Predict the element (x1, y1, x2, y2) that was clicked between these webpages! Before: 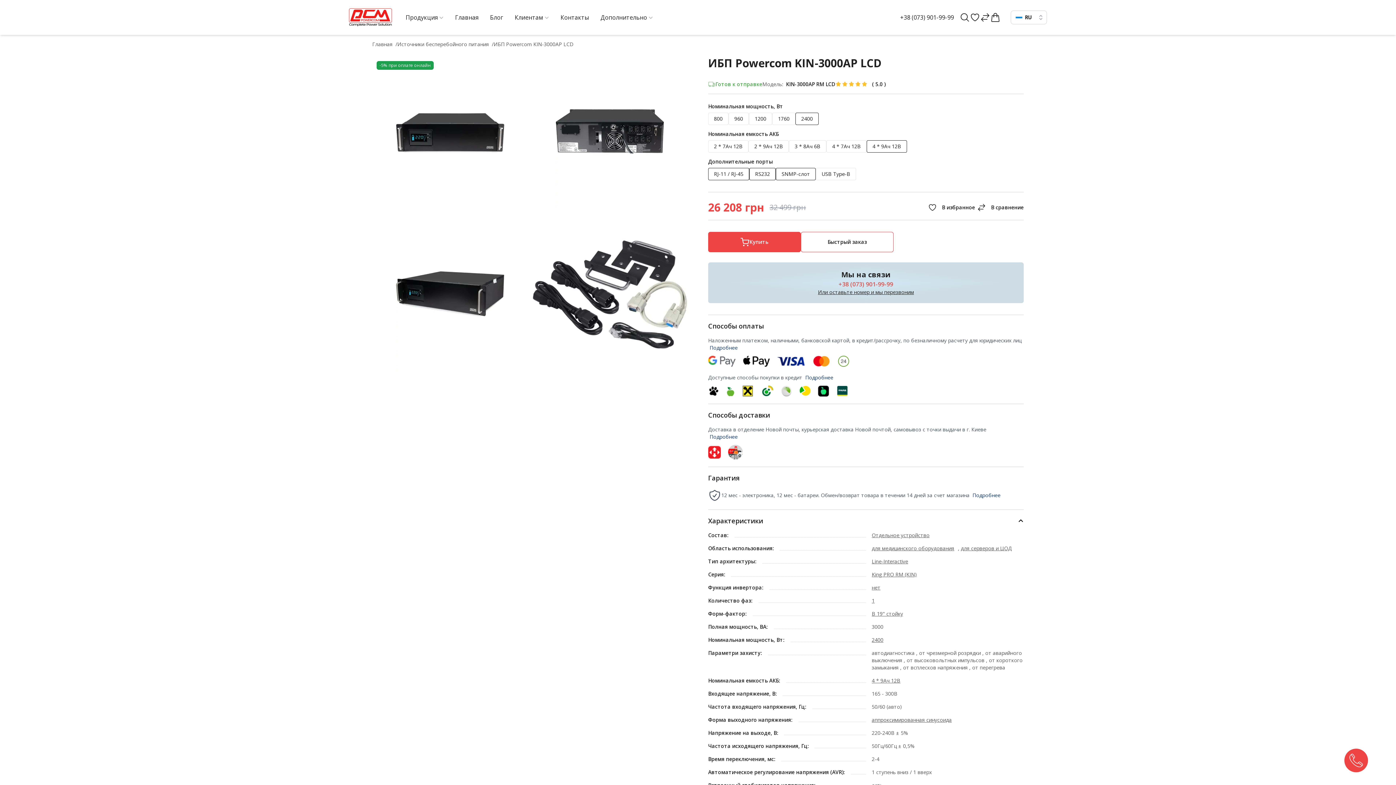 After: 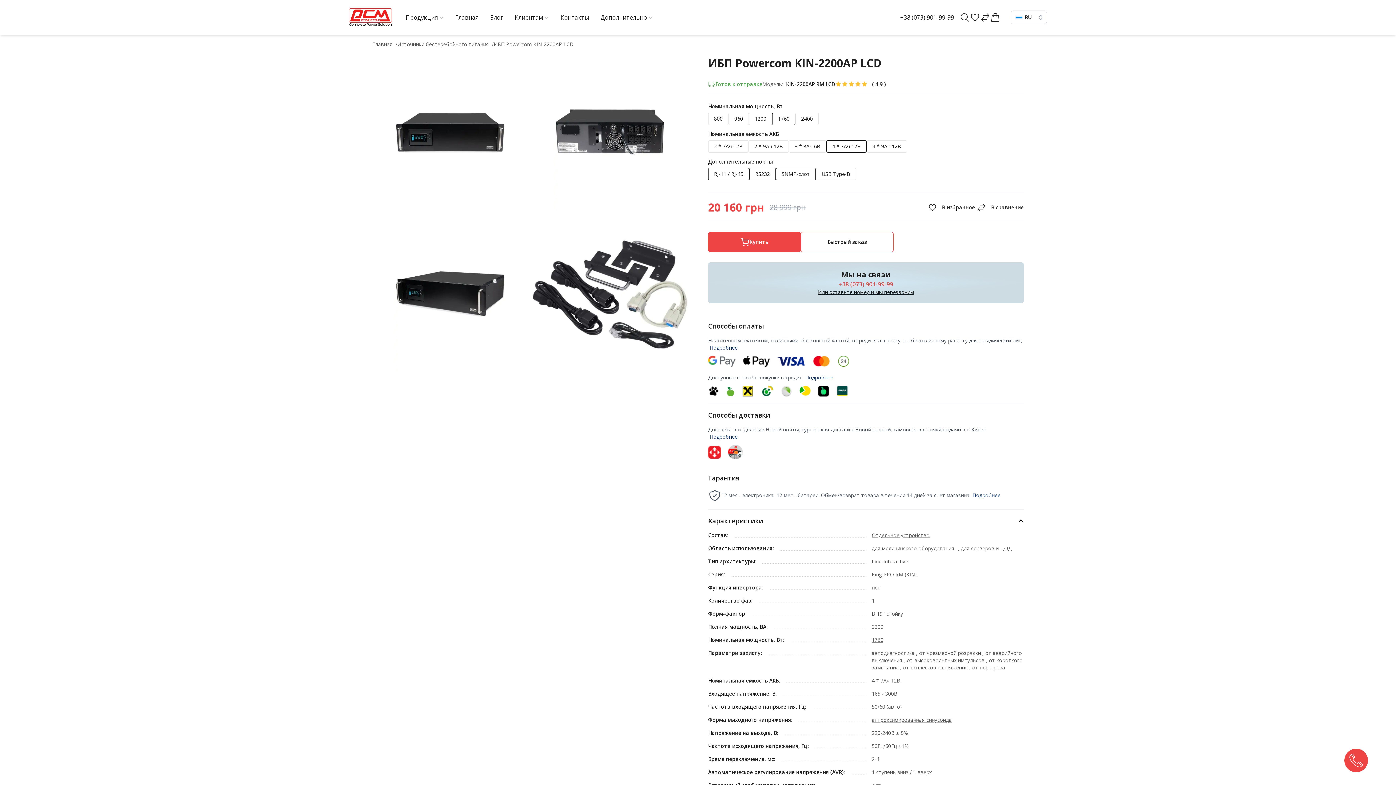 Action: bbox: (826, 140, 866, 152) label: 4 * 7Ач 12В